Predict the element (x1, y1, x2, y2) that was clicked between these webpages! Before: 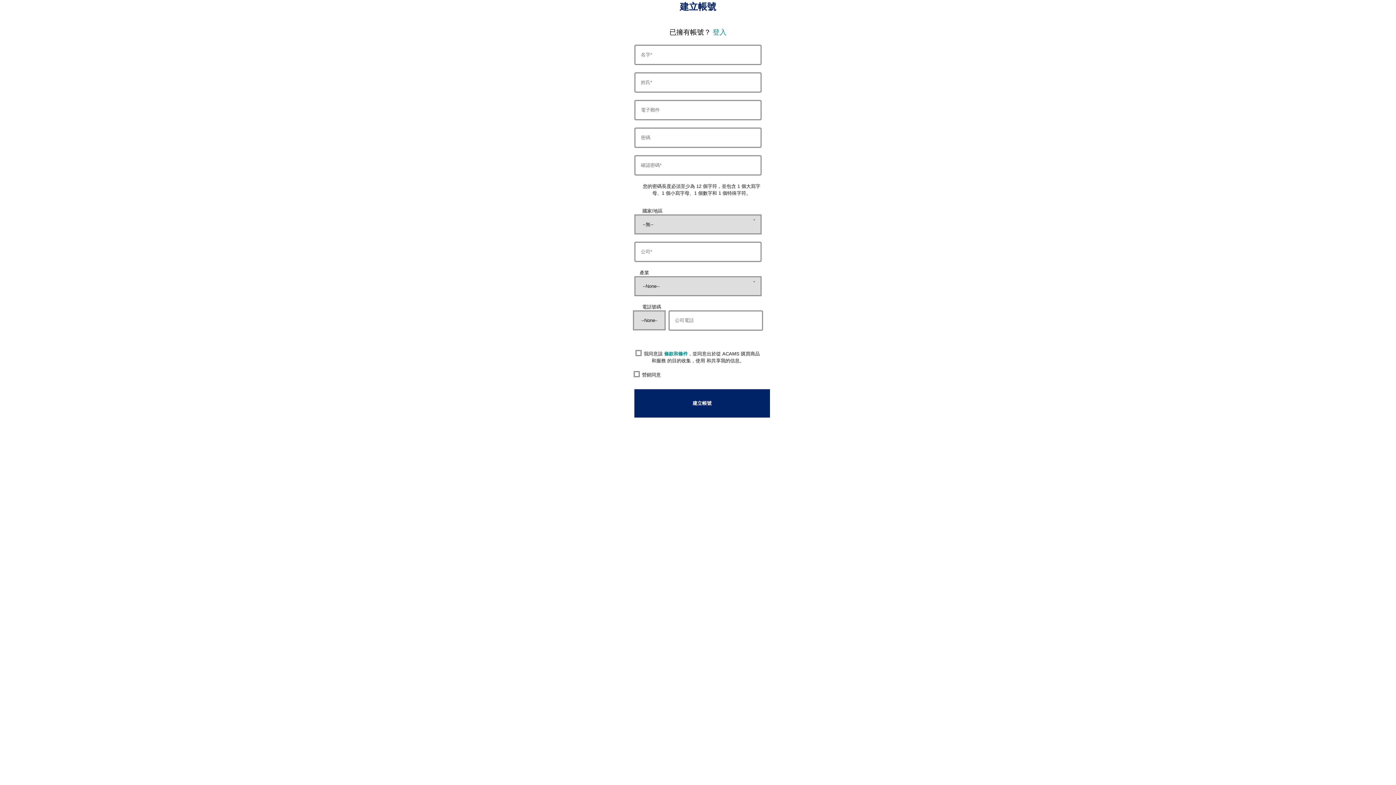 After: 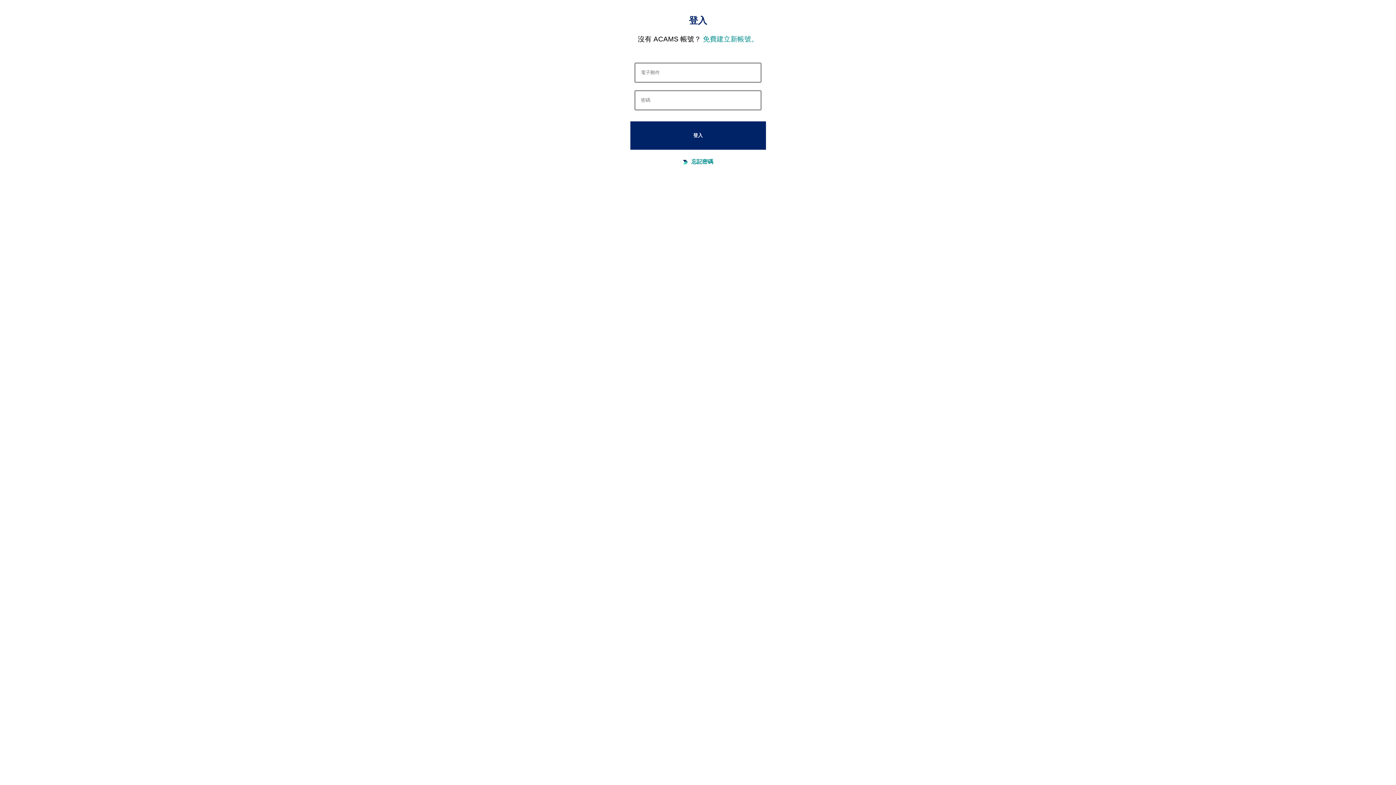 Action: label: 登入 bbox: (712, 28, 726, 36)